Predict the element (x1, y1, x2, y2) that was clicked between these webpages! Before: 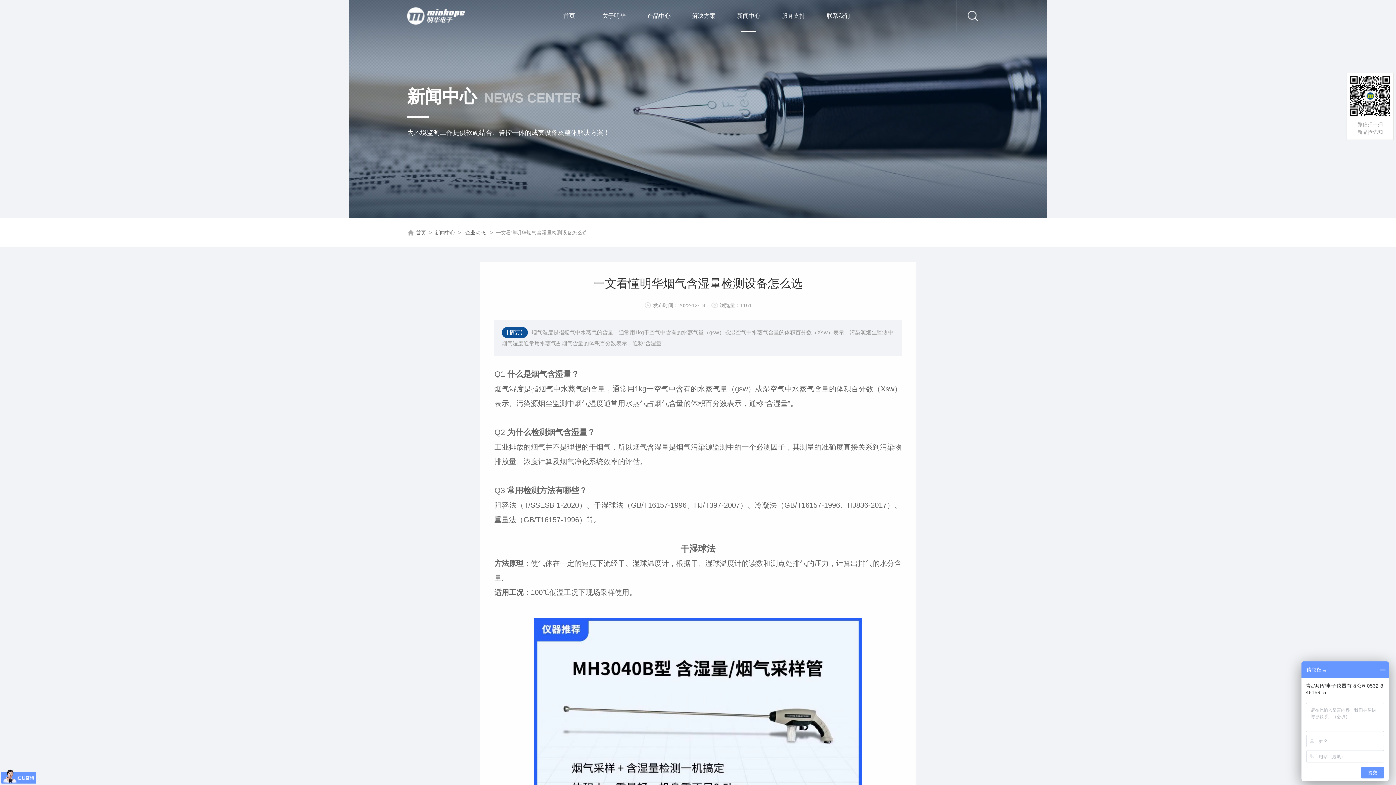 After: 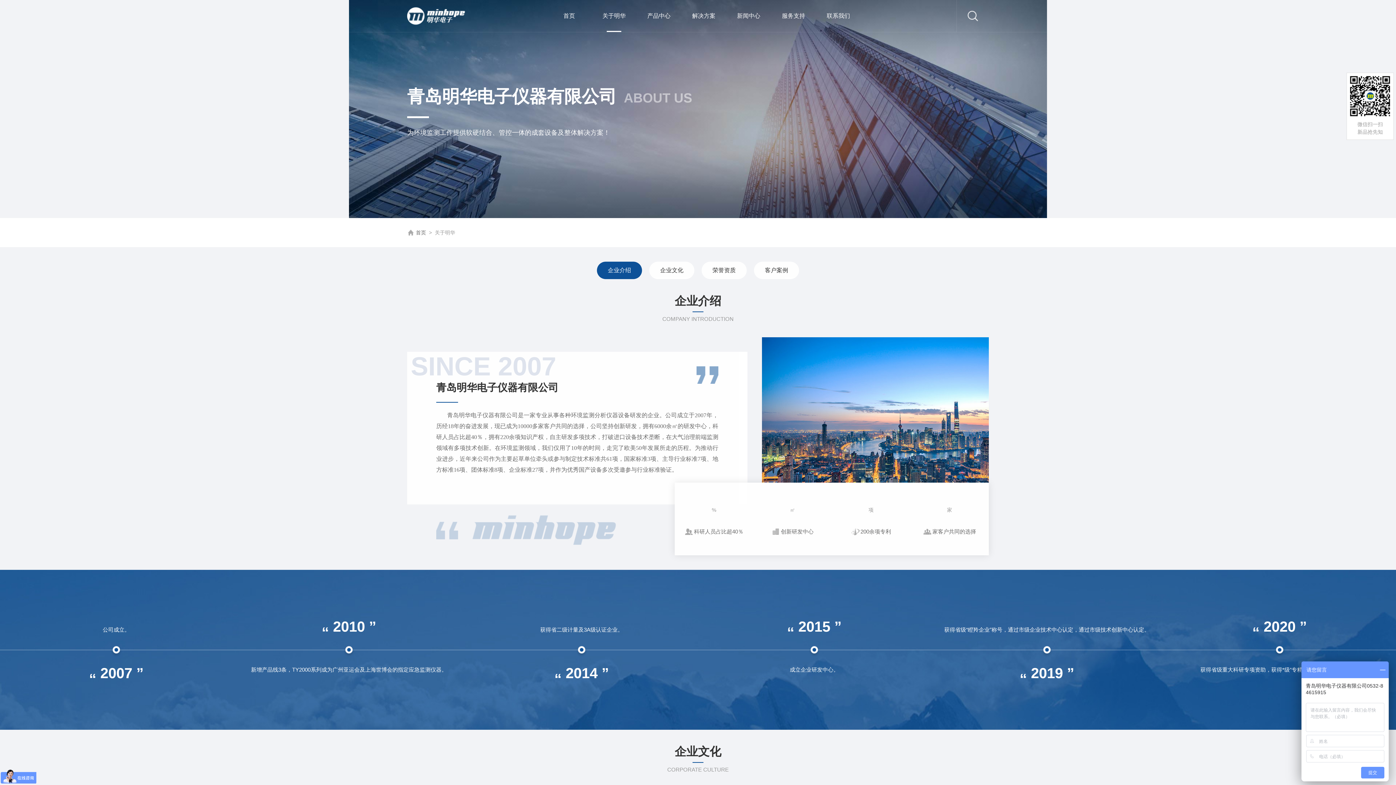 Action: label: 关于明华 bbox: (591, 0, 636, 32)